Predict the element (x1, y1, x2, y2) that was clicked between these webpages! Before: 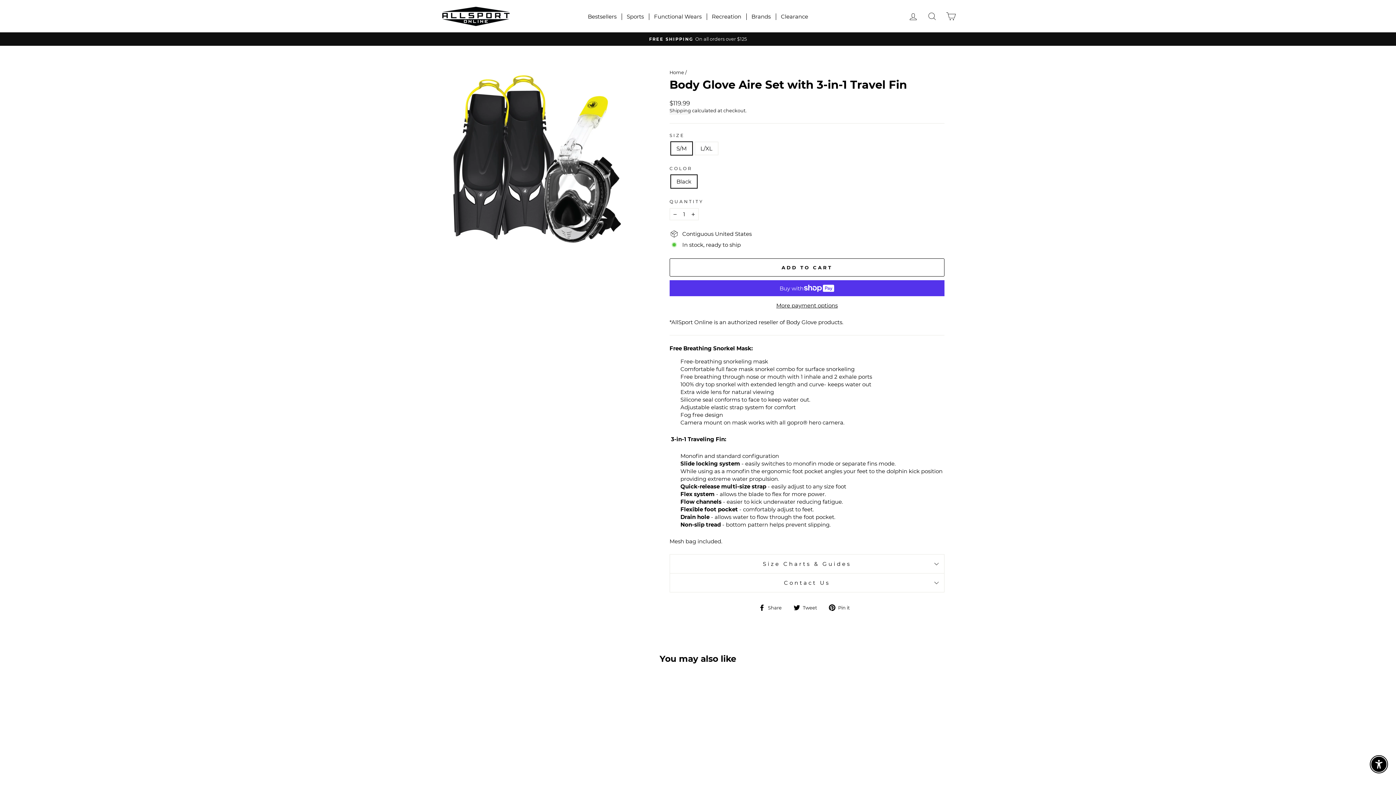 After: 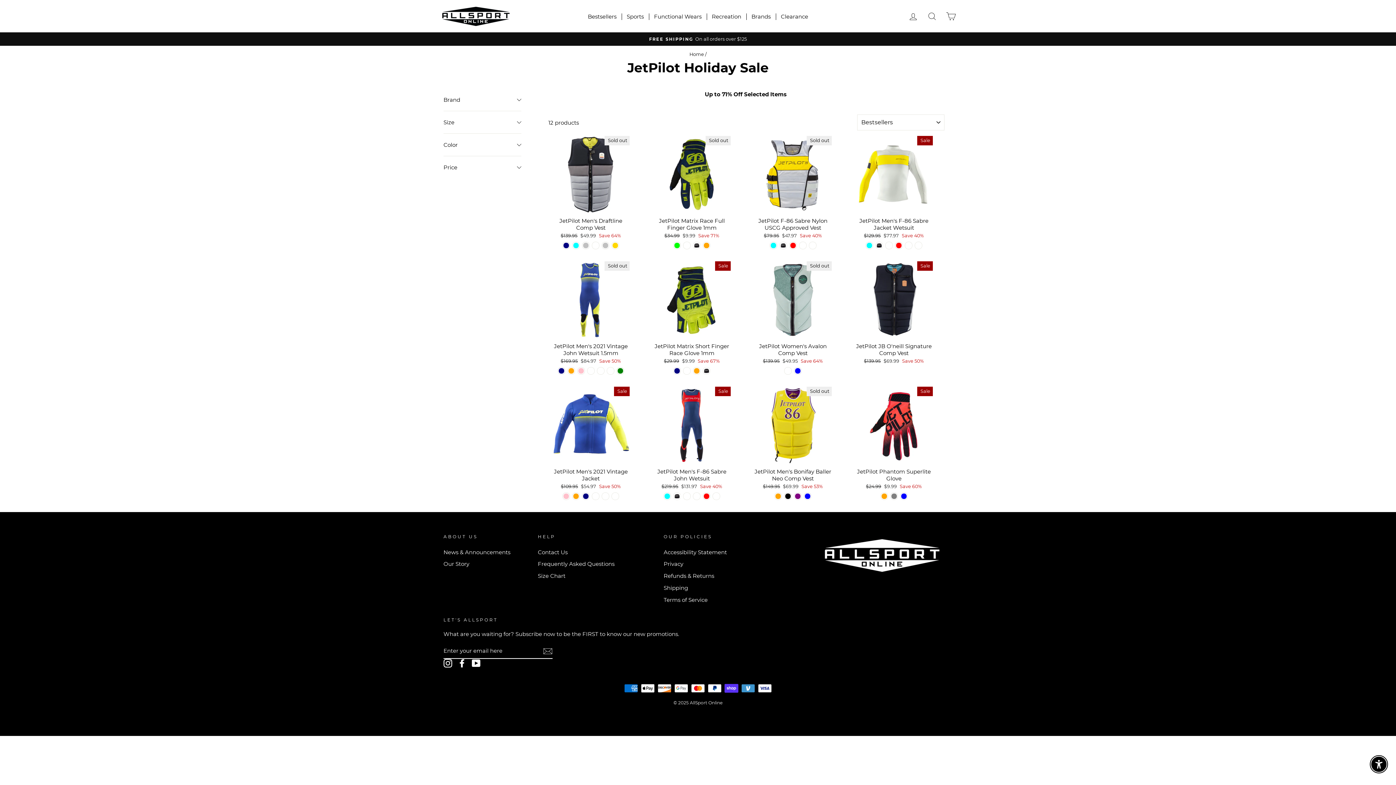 Action: bbox: (441, 36, 954, 42) label: JETPILOT FLASH SALE:Up to 71% off selected items*